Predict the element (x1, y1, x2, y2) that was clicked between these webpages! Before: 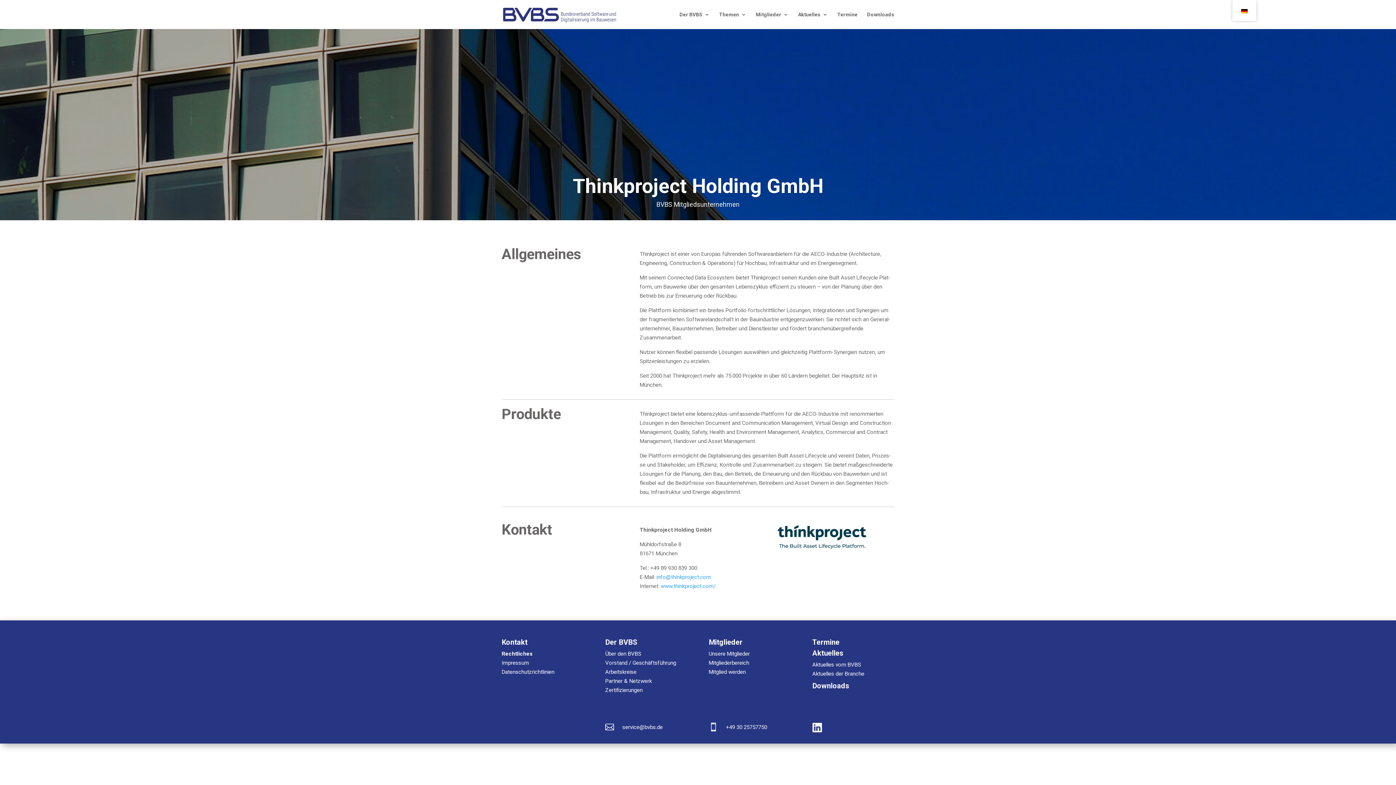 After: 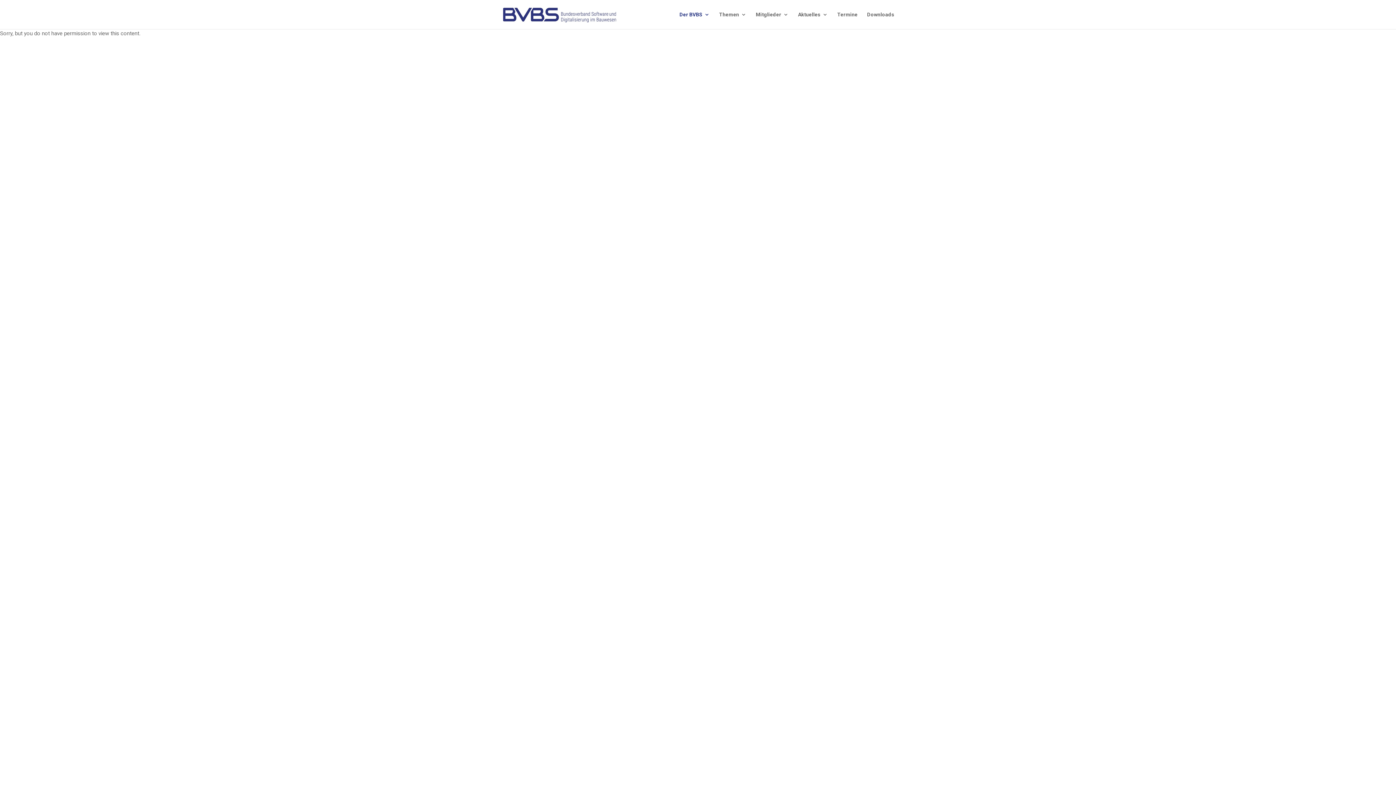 Action: label: Mitgliederbereich bbox: (708, 660, 749, 666)